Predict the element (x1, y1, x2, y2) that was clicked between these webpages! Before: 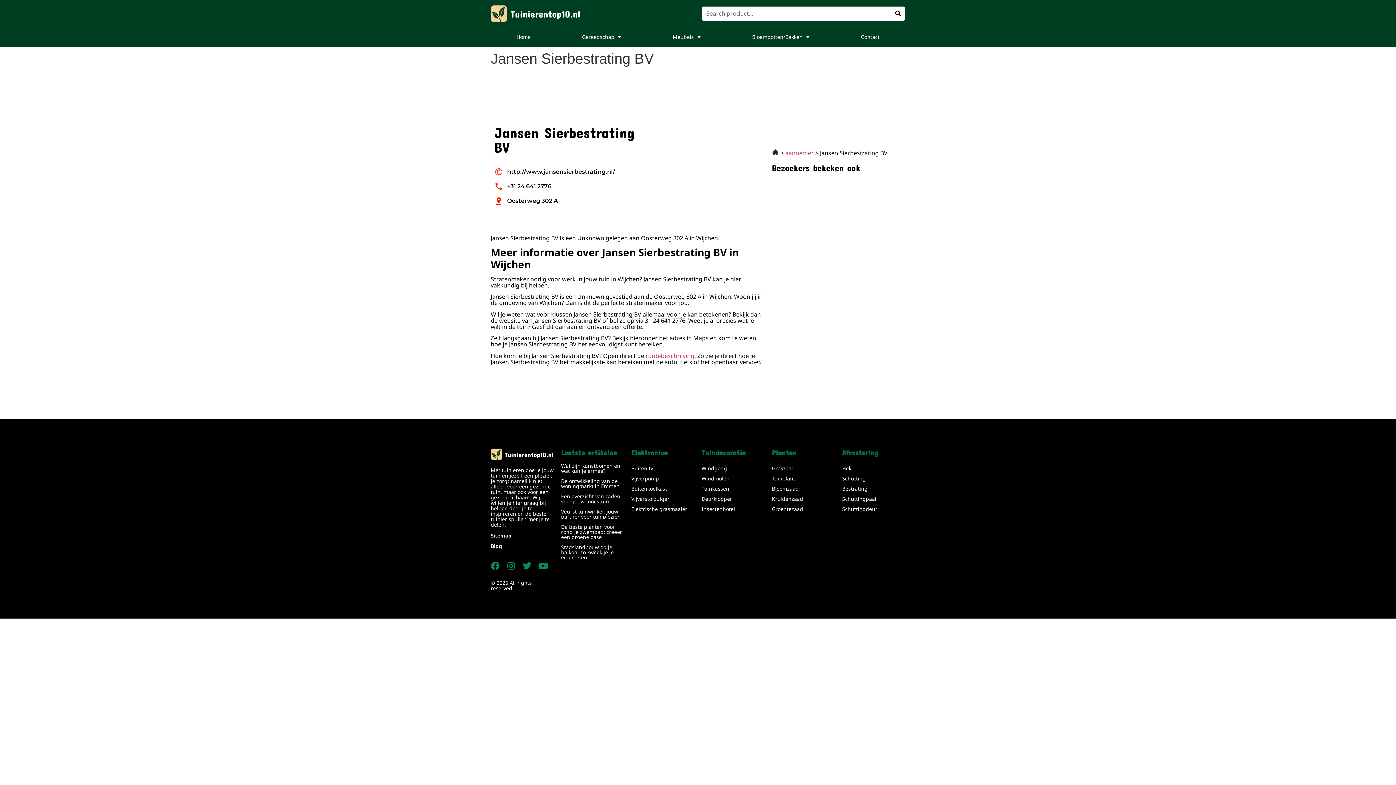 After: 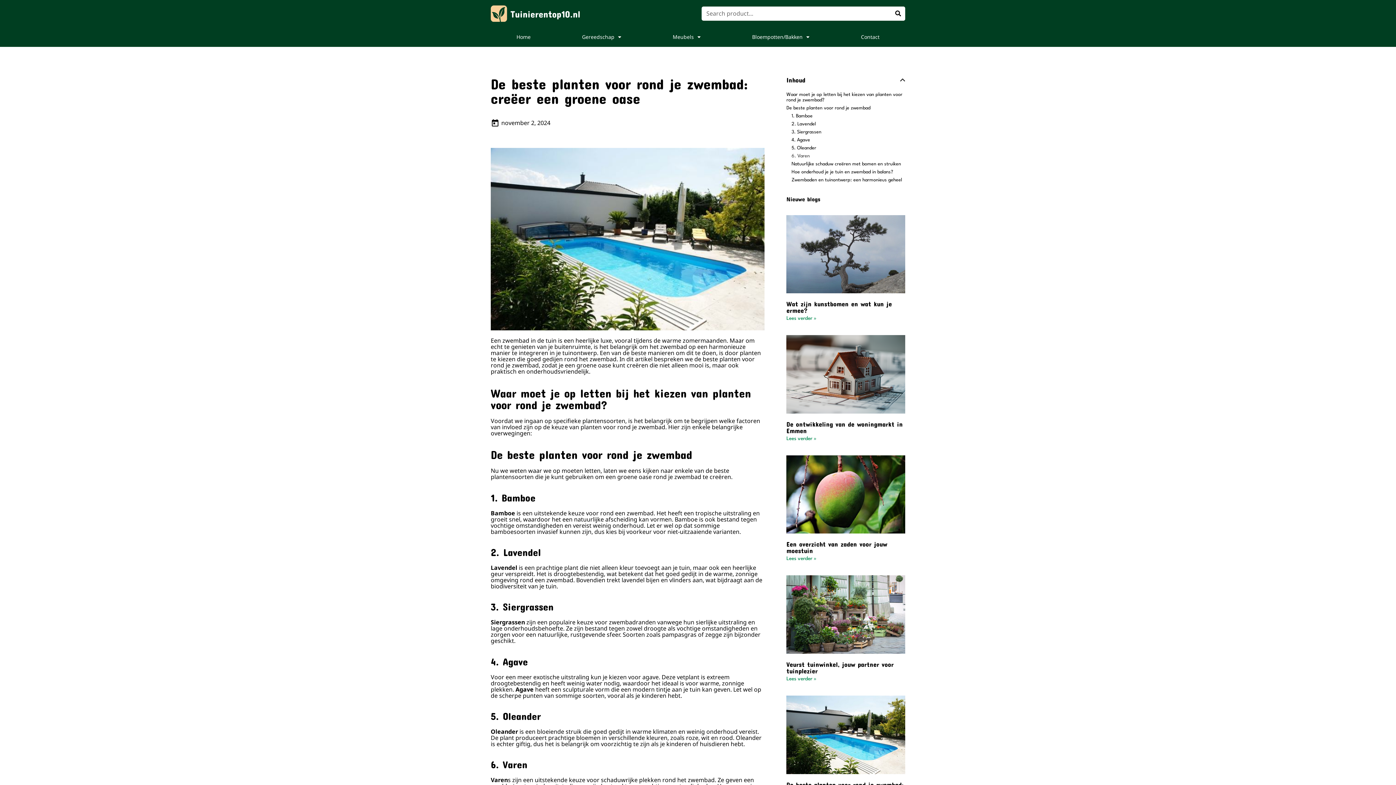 Action: bbox: (561, 523, 622, 540) label: De beste planten voor rond je zwembad: creëer een groene oase